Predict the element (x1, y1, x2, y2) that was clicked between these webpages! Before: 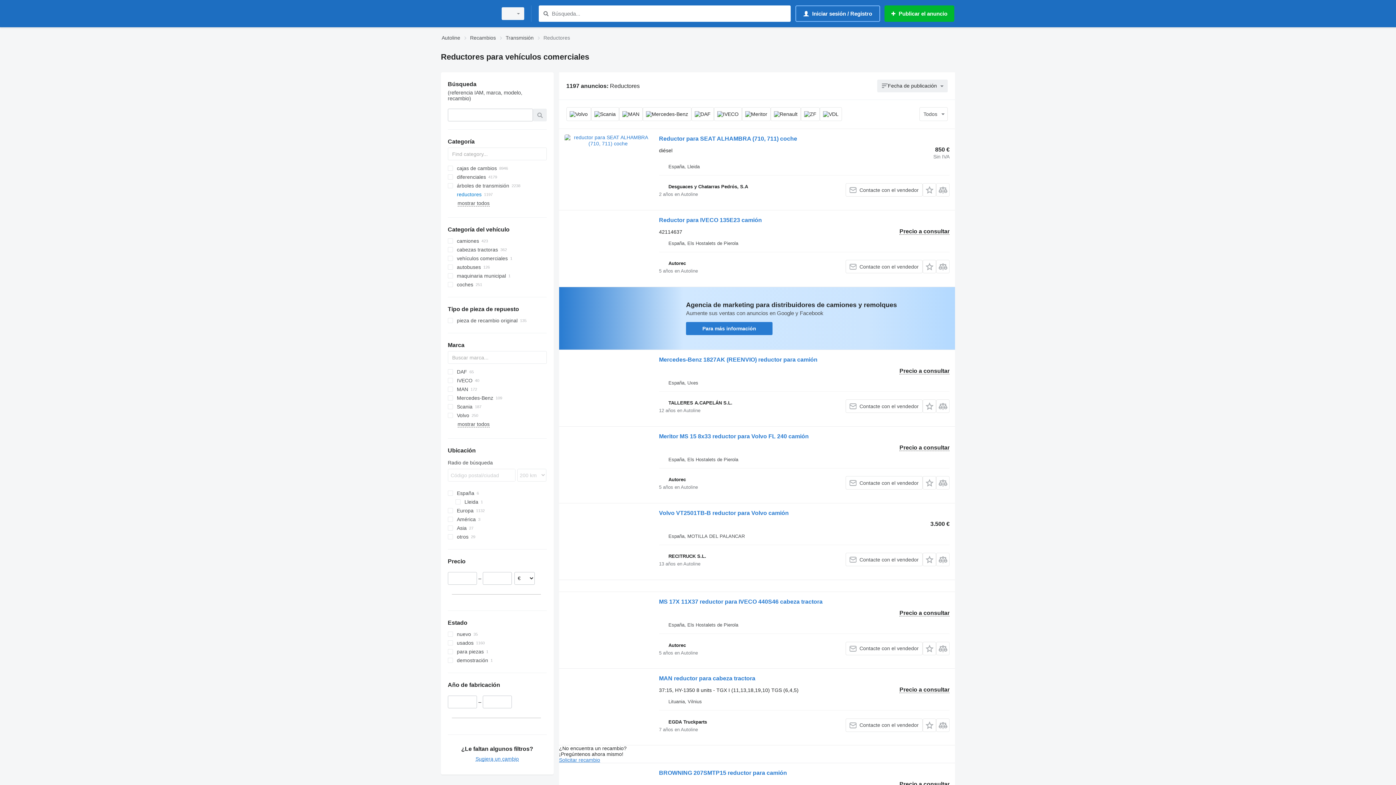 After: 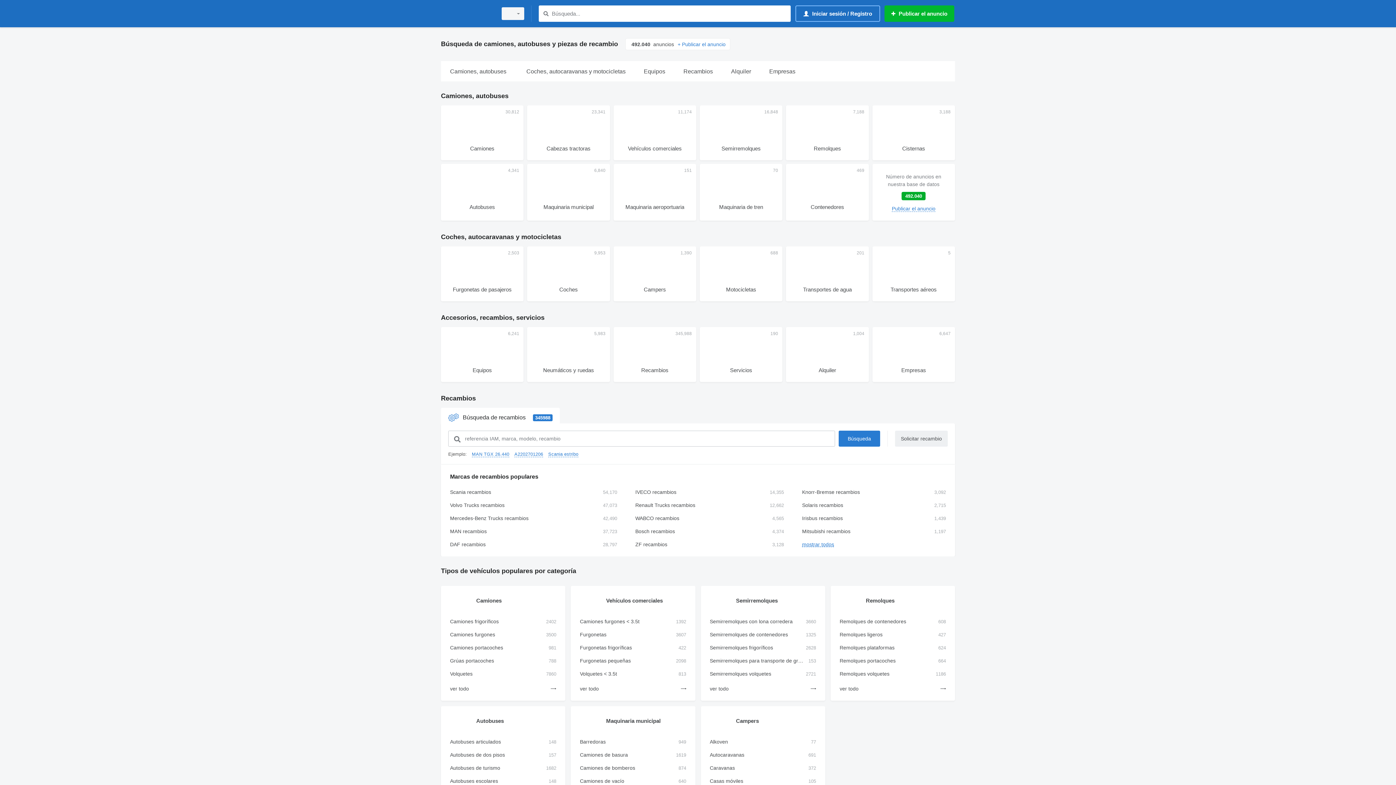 Action: bbox: (441, 33, 460, 42) label: Autoline